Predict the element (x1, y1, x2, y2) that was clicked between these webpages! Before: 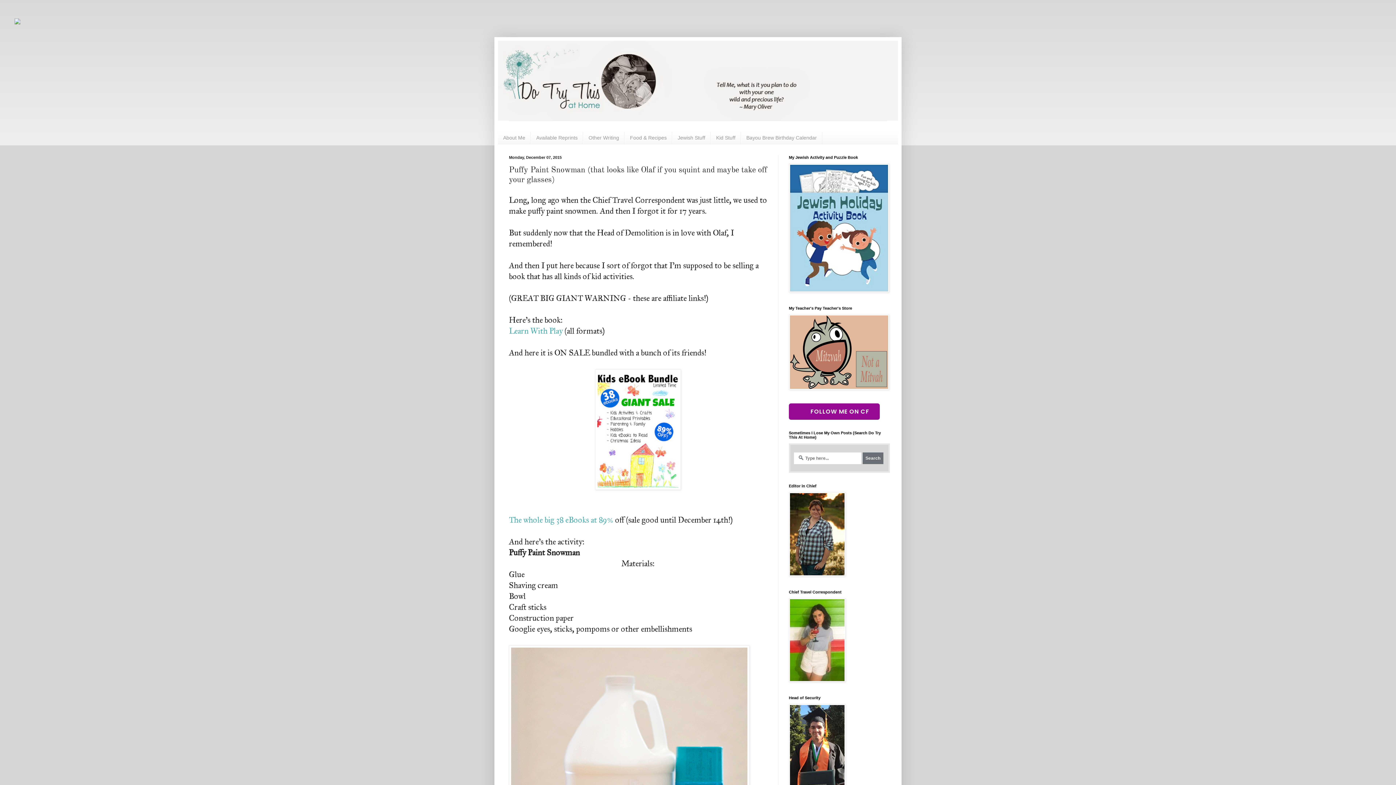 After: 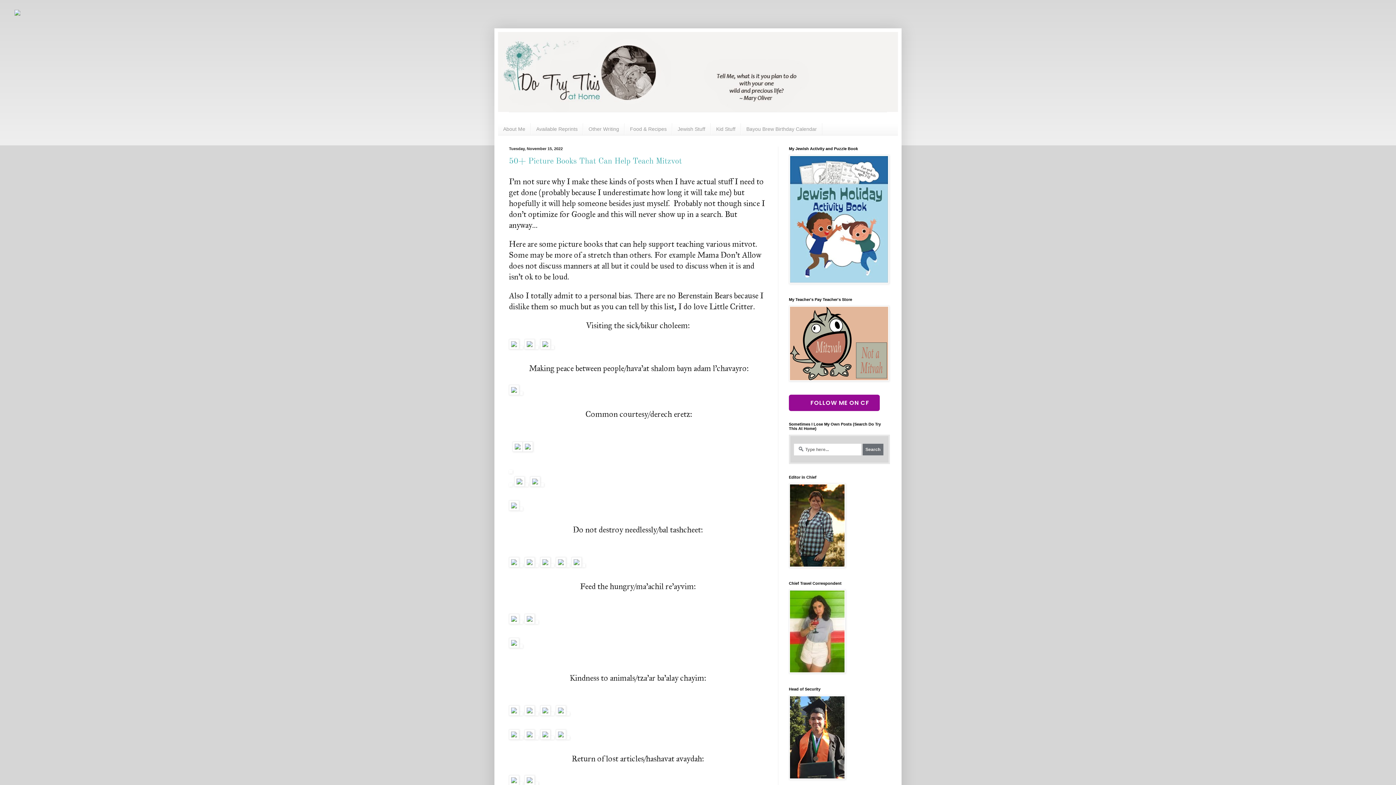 Action: bbox: (498, 40, 898, 120)